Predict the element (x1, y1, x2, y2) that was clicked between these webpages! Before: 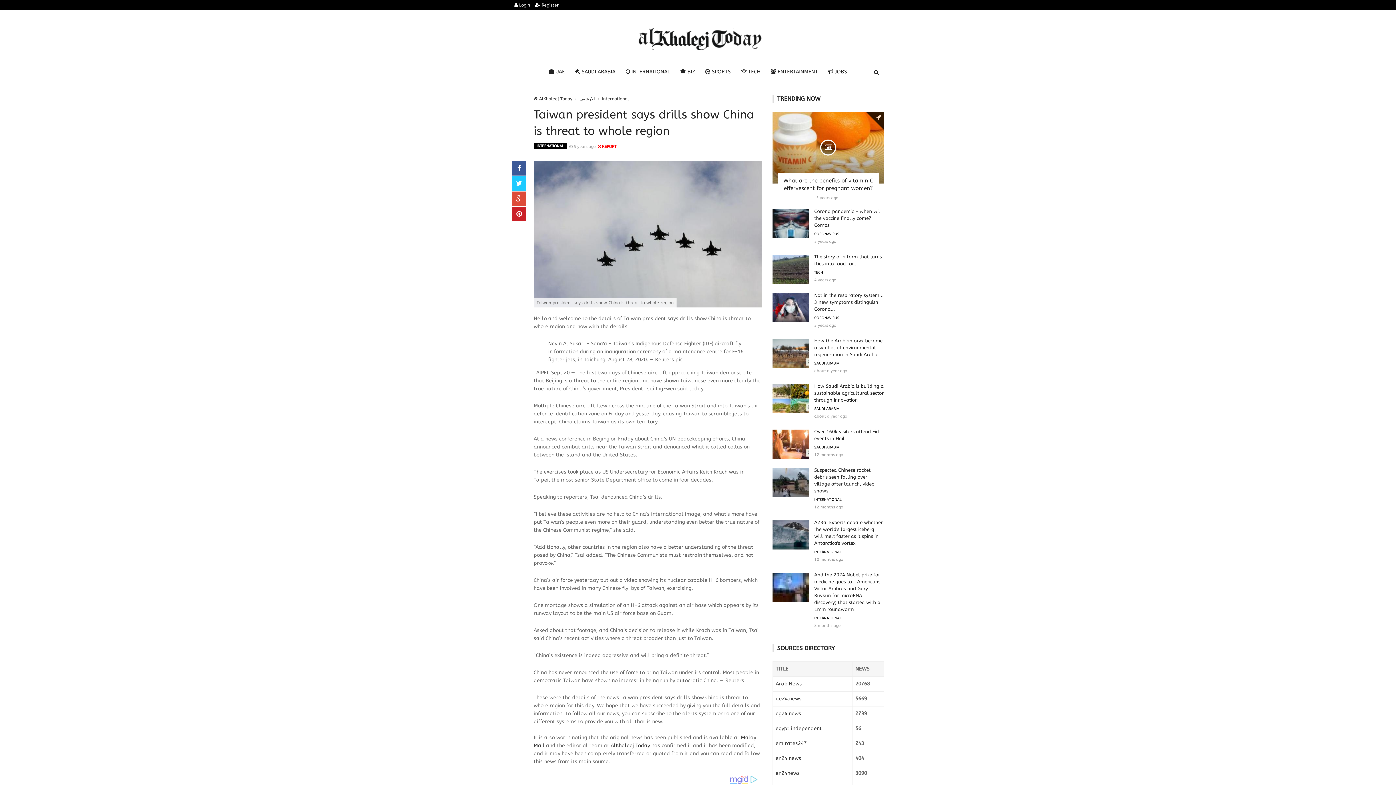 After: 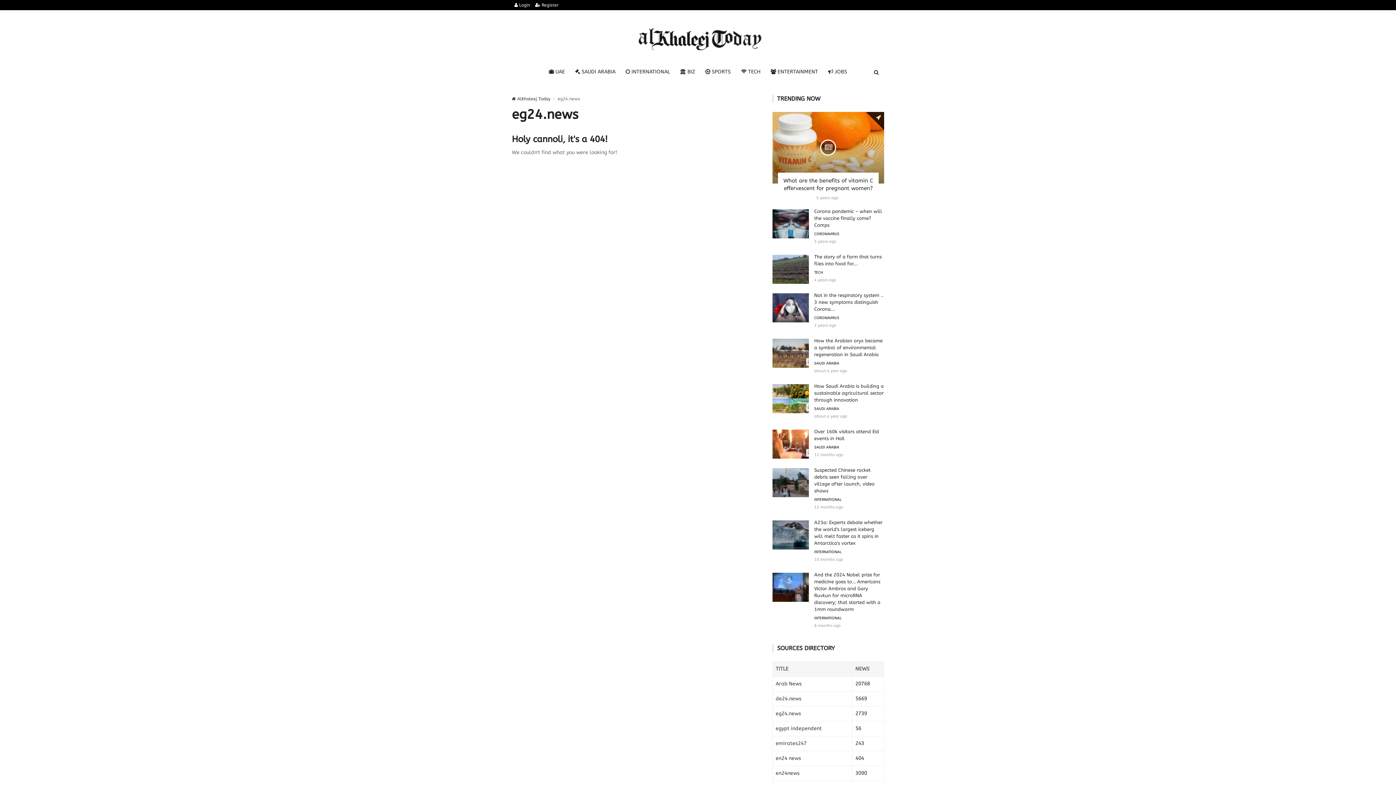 Action: label: eg24.news bbox: (775, 710, 801, 716)